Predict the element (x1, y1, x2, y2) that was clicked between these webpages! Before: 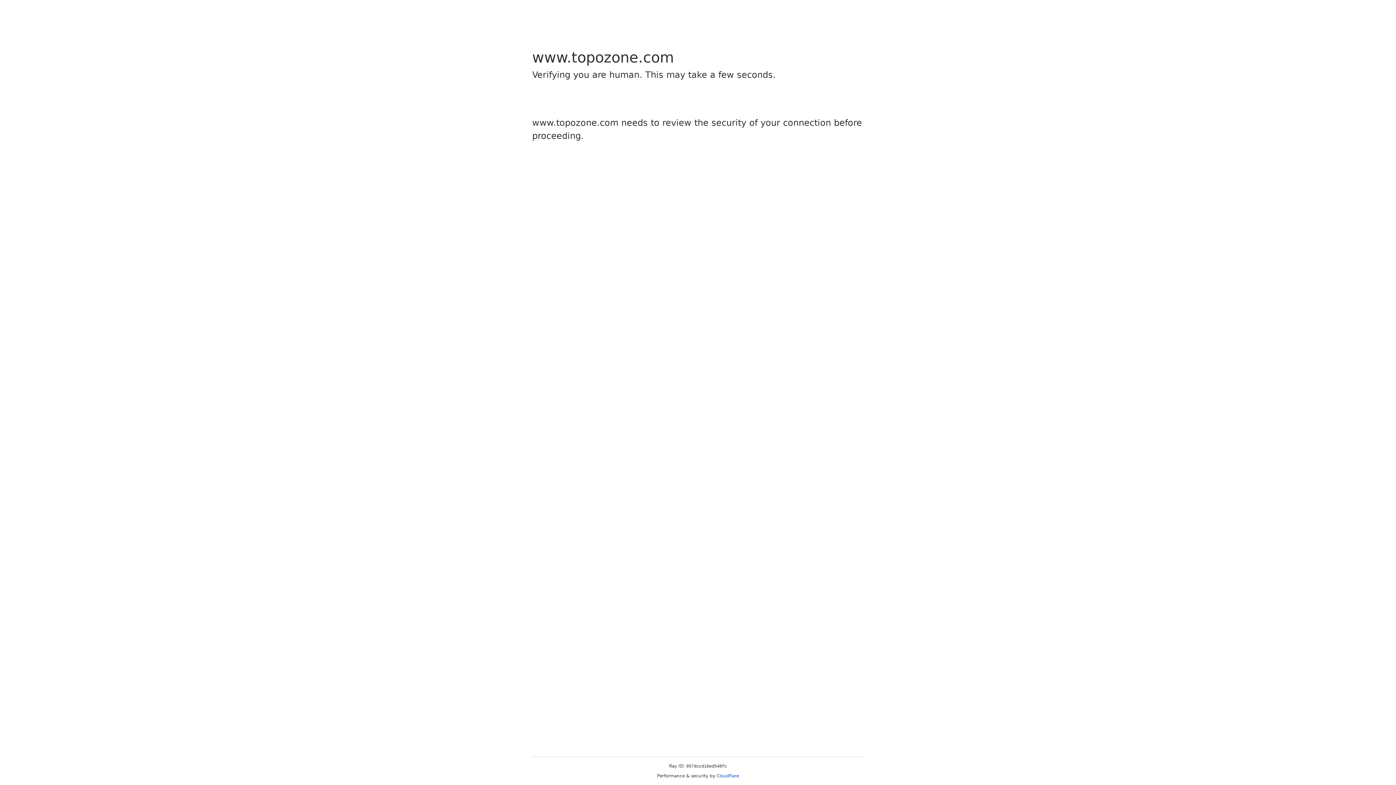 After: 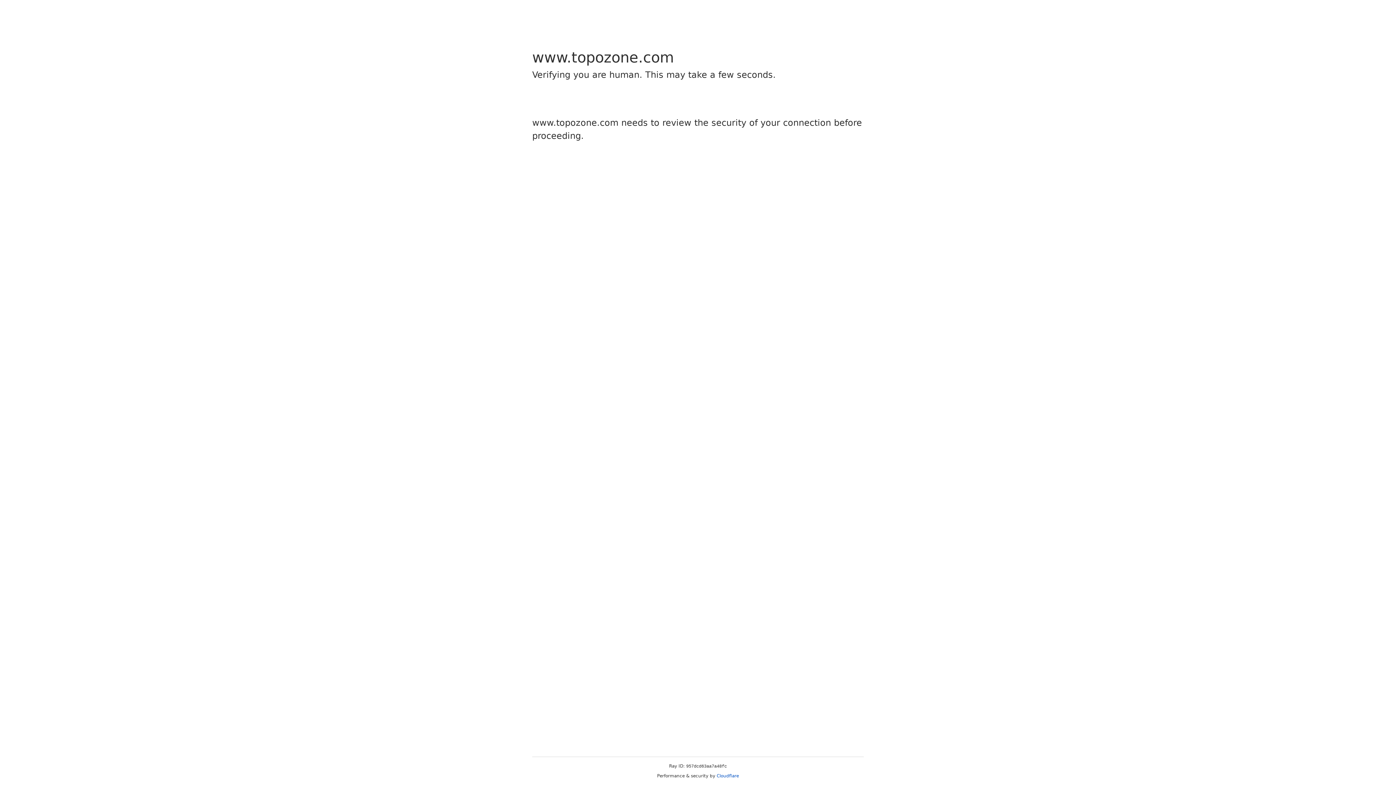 Action: bbox: (716, 773, 739, 778) label: Cloudflare